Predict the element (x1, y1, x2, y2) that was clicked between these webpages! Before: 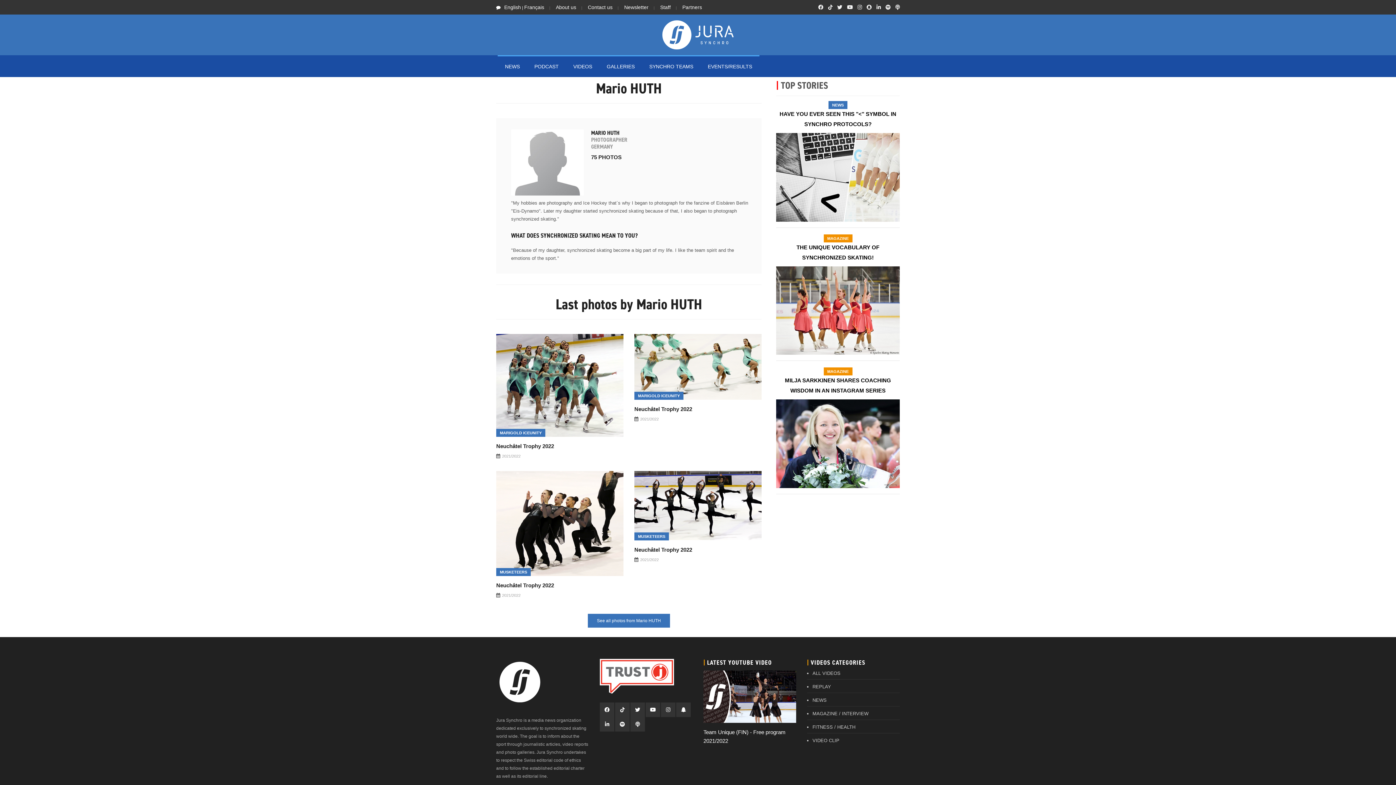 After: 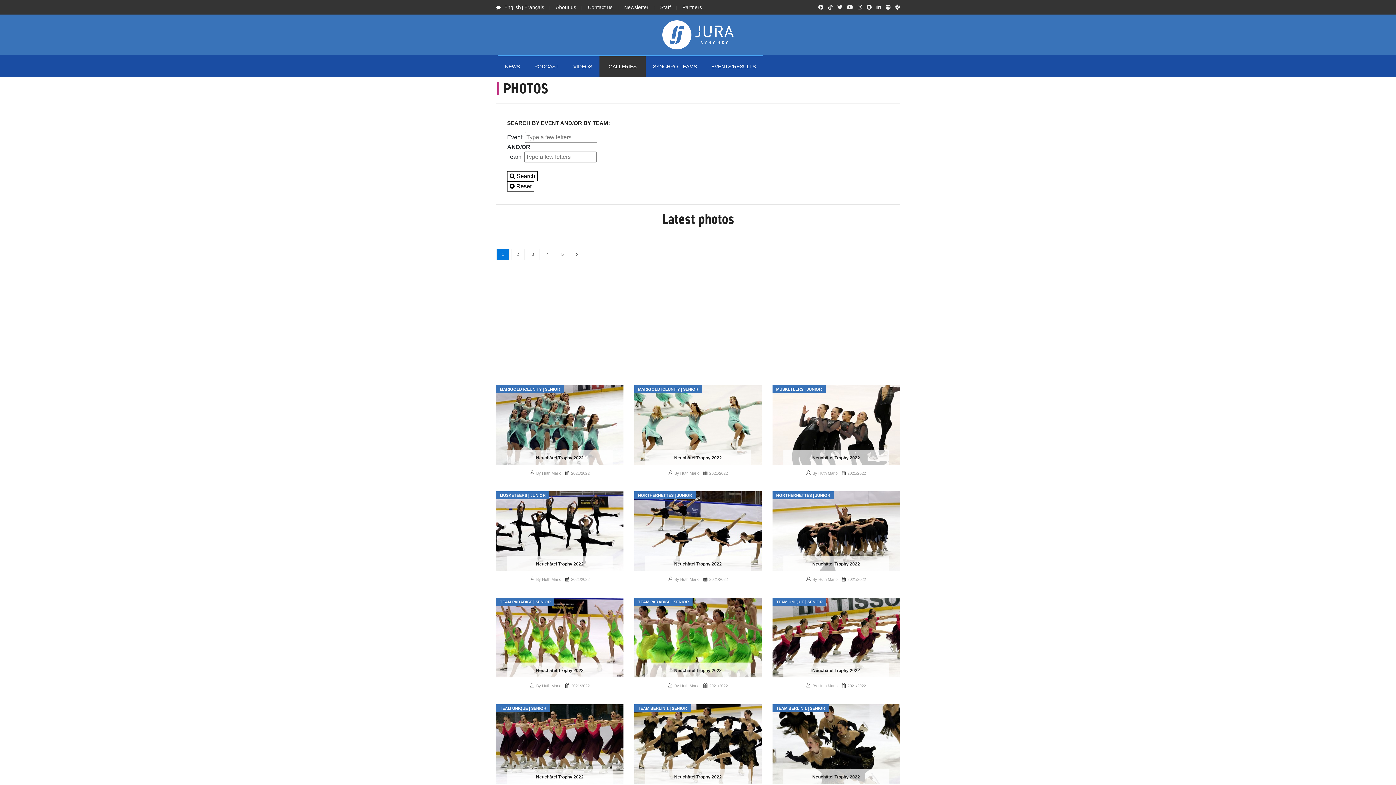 Action: label: MUSKETEERS bbox: (634, 532, 669, 540)